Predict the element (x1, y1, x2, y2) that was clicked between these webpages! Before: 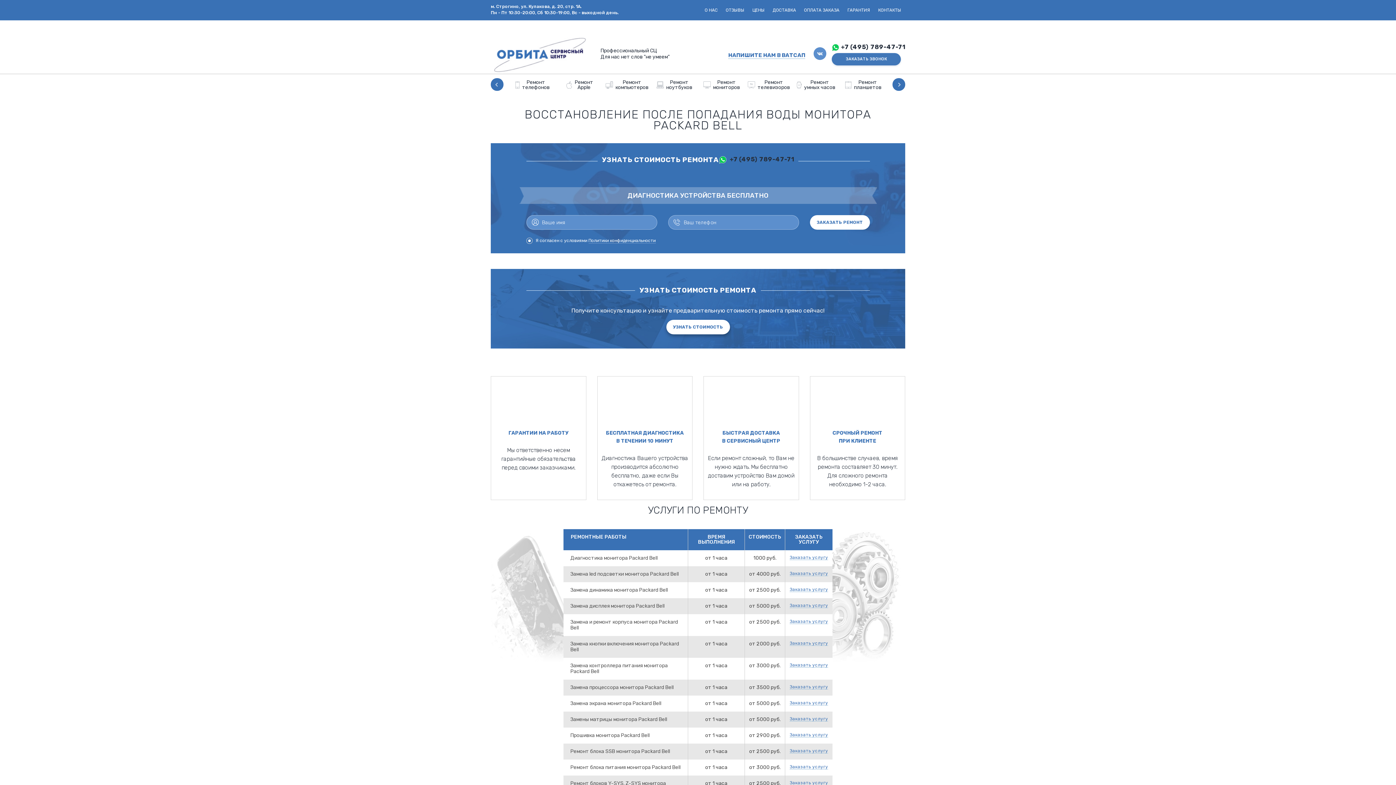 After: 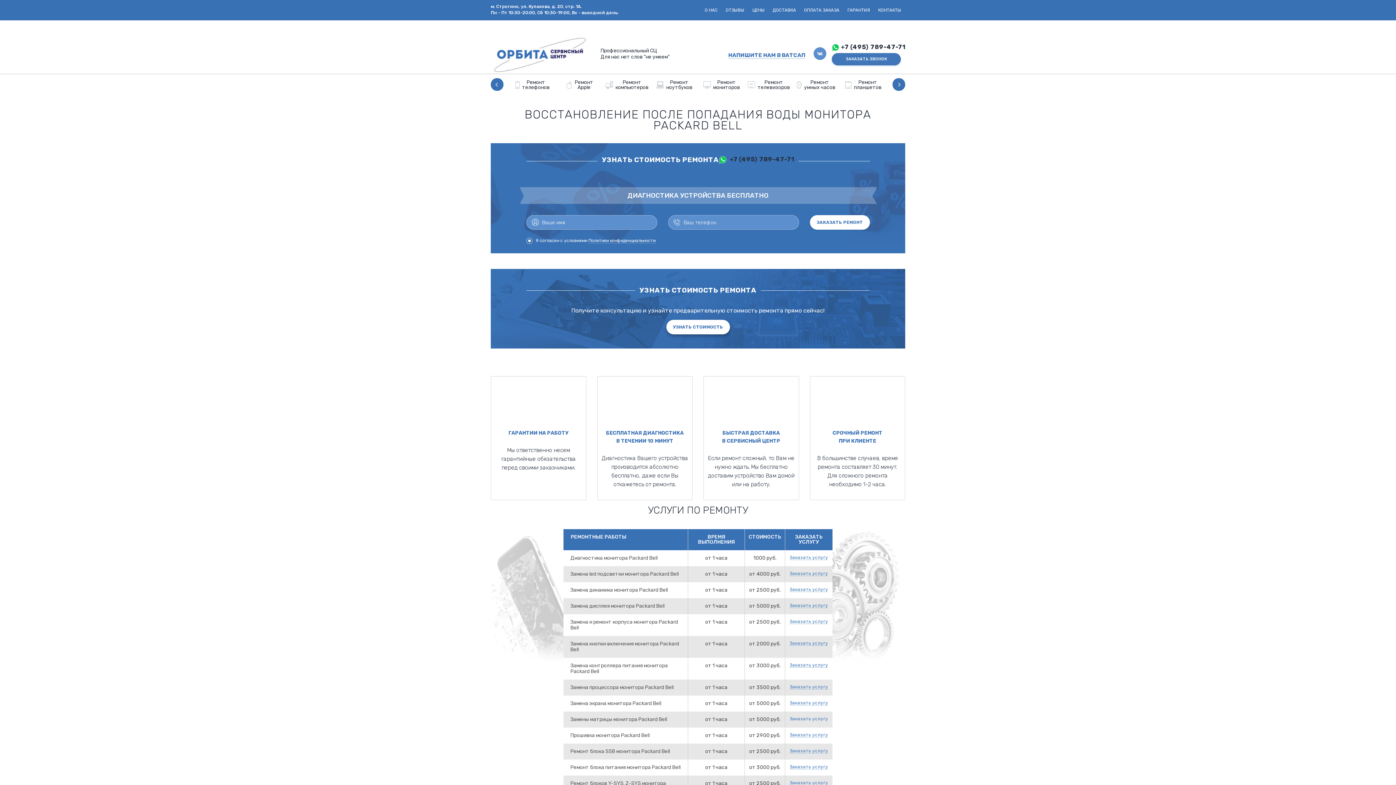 Action: bbox: (789, 717, 828, 721) label: Заказать услугу